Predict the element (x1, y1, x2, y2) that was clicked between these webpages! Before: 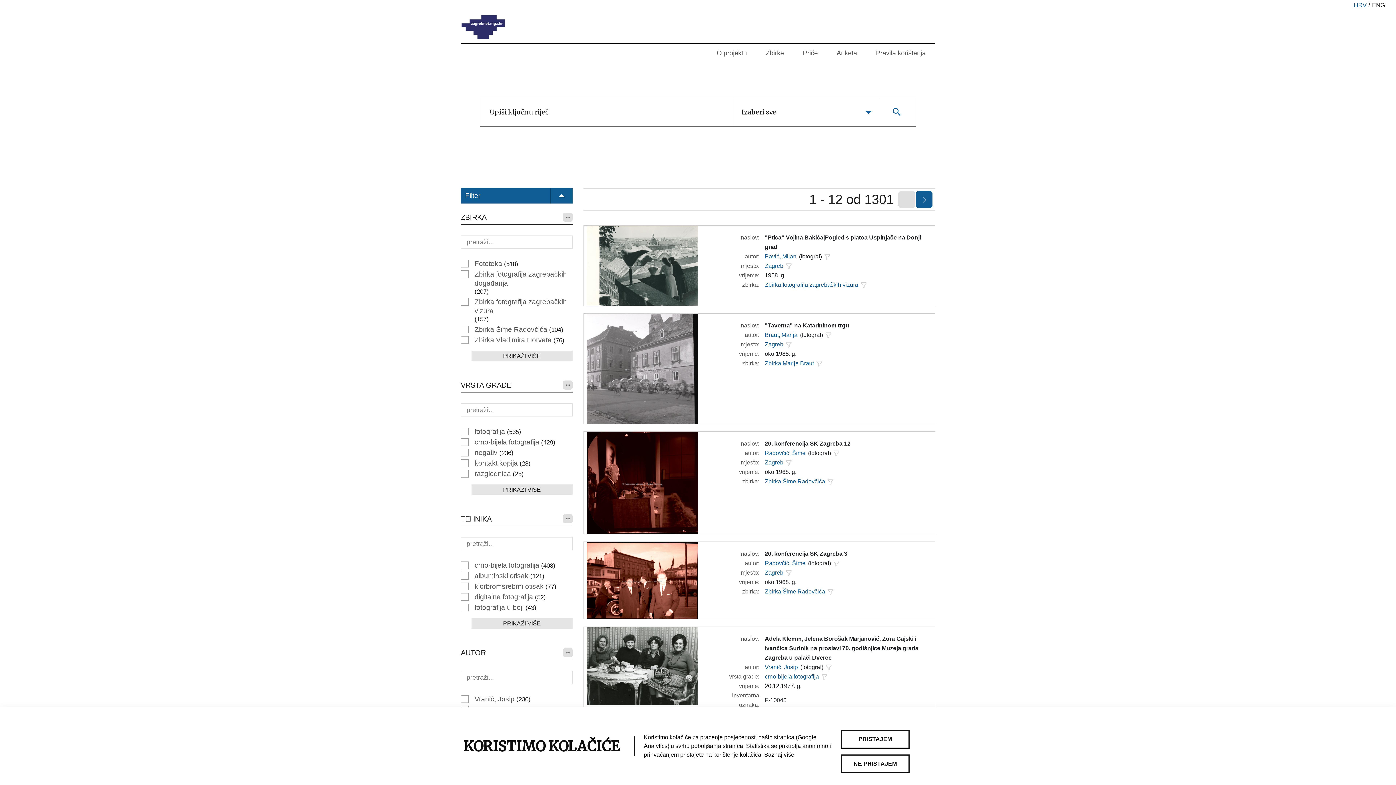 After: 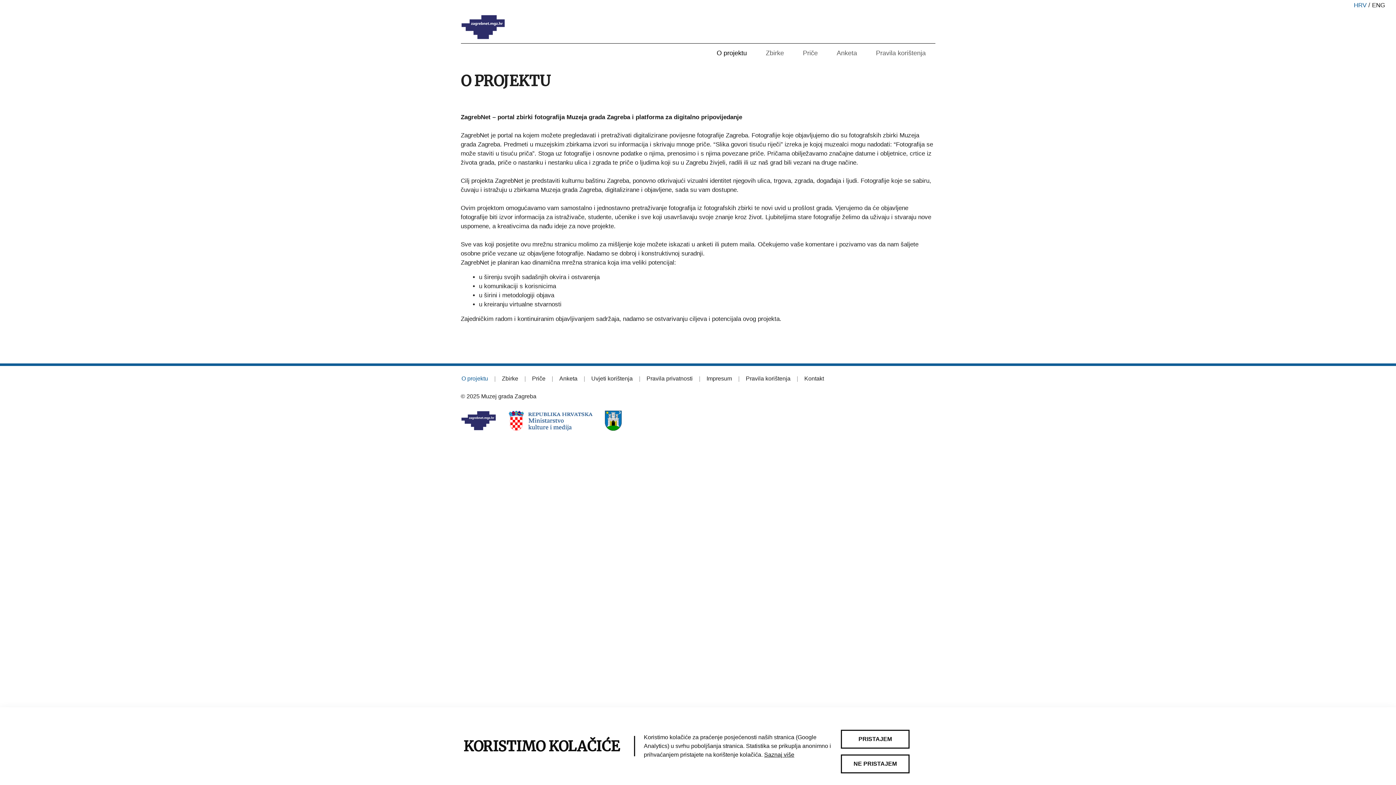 Action: bbox: (707, 43, 756, 61) label: O projektu